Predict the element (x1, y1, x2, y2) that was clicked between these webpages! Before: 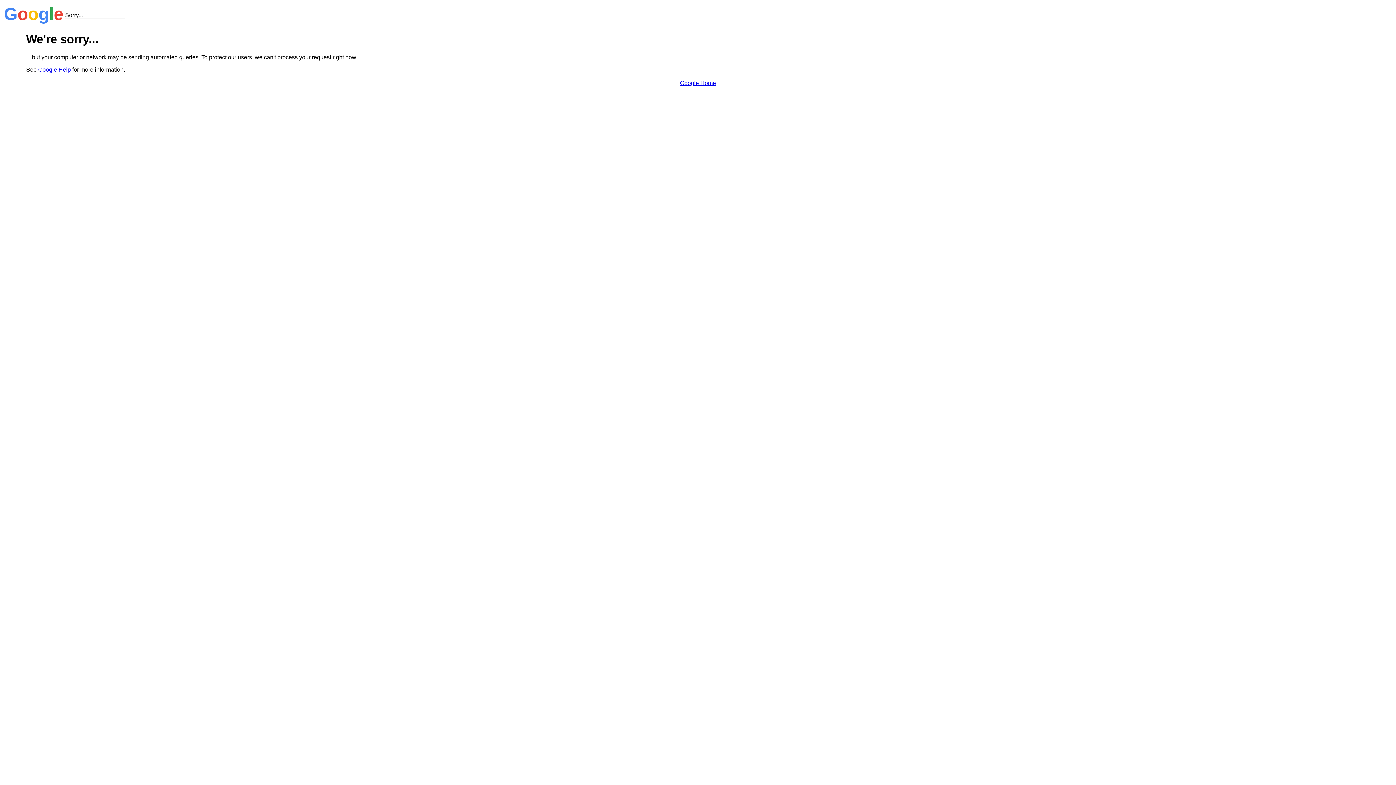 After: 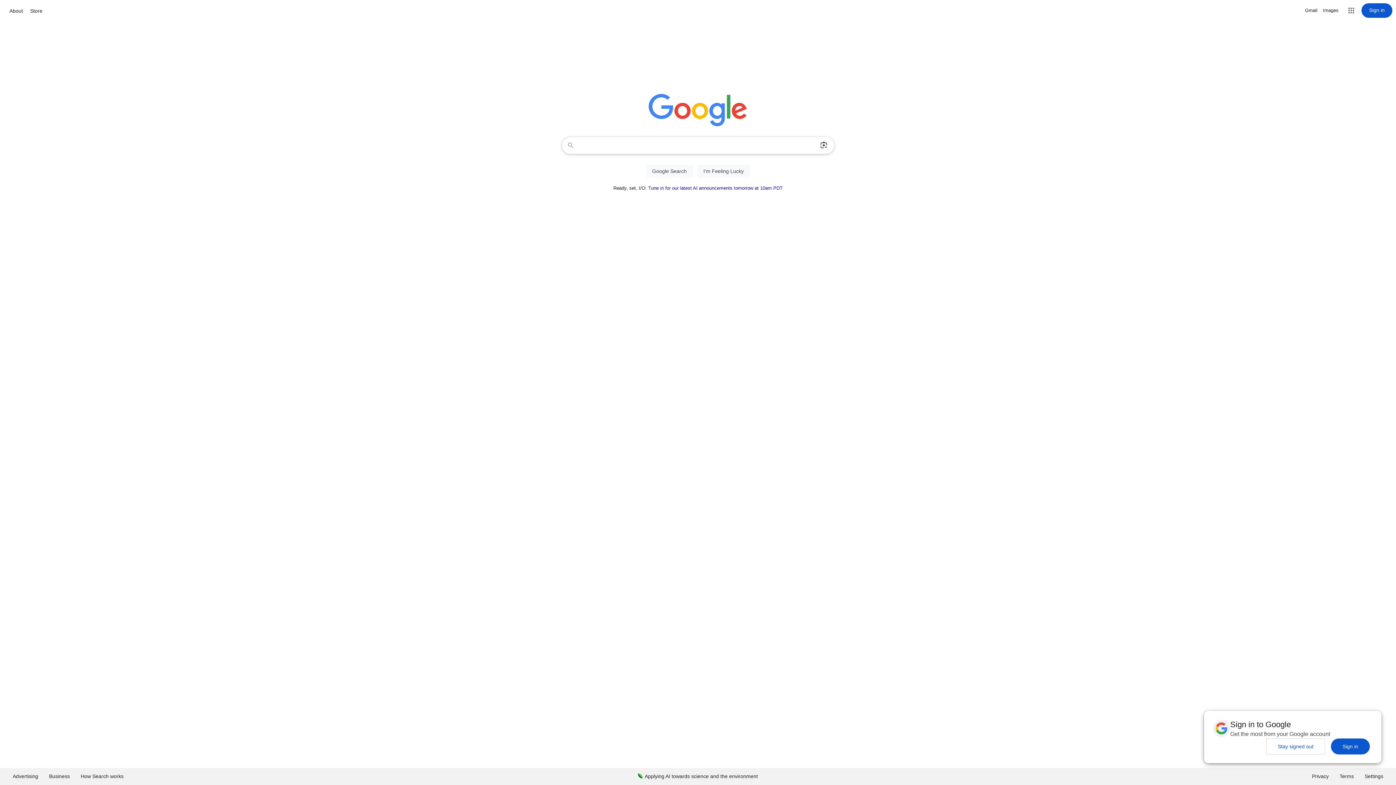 Action: bbox: (680, 79, 716, 86) label: Google Home